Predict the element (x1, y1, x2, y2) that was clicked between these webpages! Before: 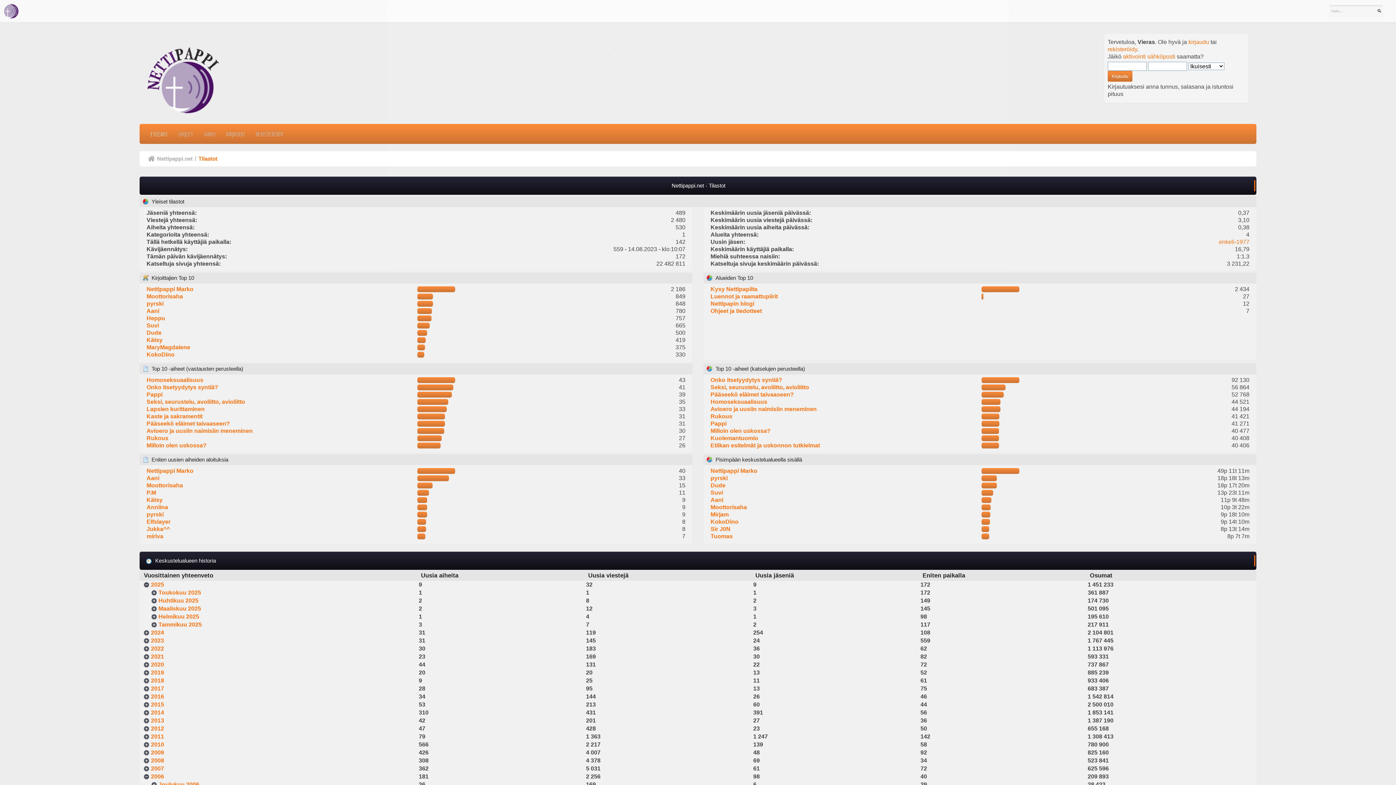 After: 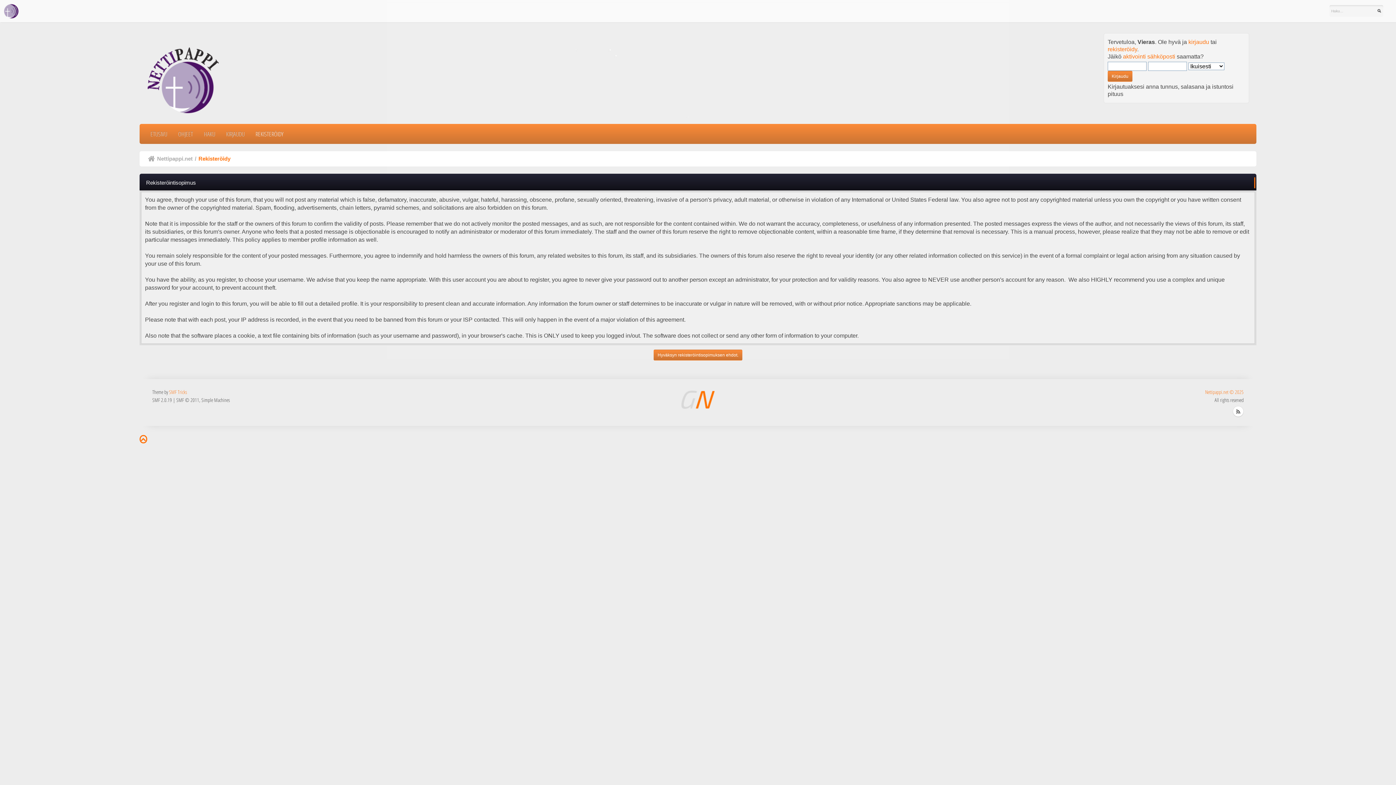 Action: label: rekisteröidy bbox: (1108, 46, 1137, 52)